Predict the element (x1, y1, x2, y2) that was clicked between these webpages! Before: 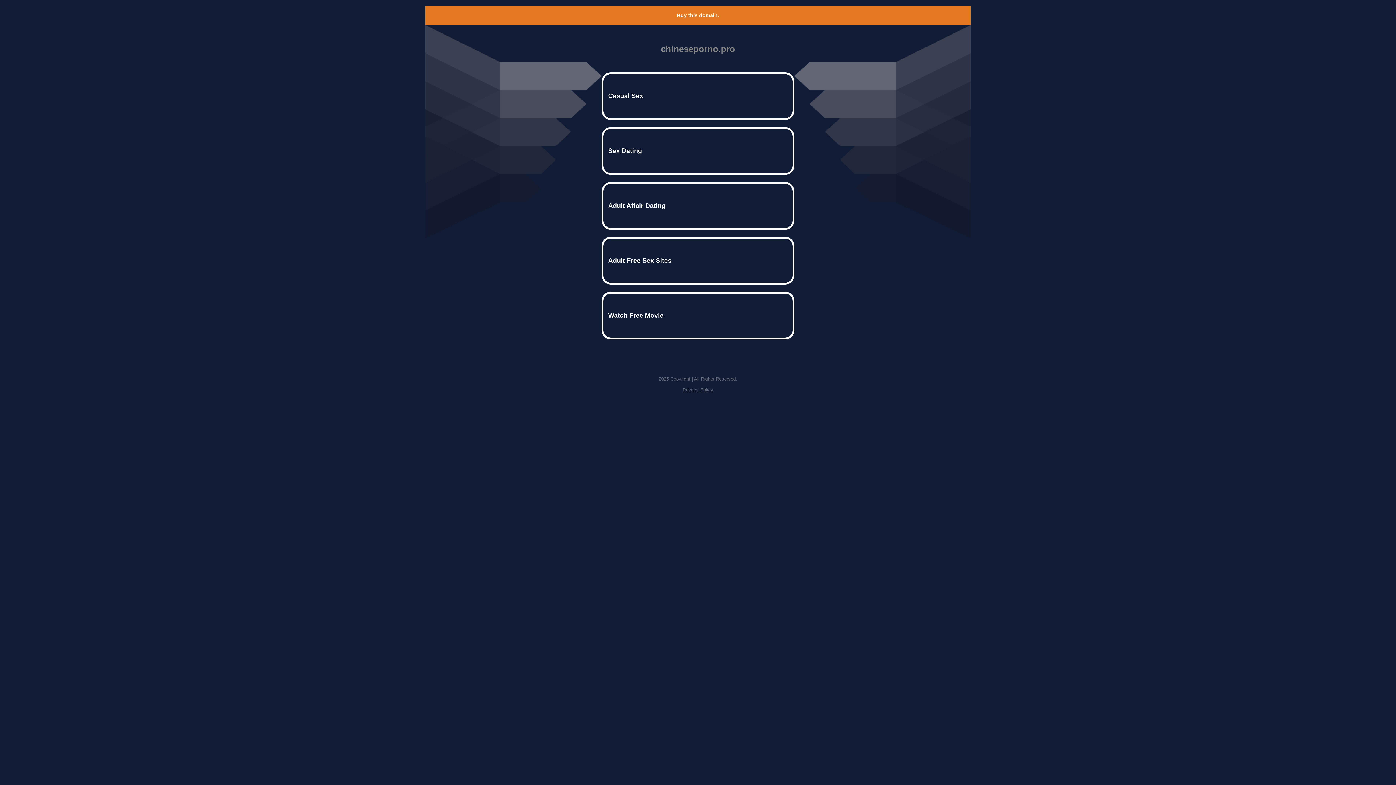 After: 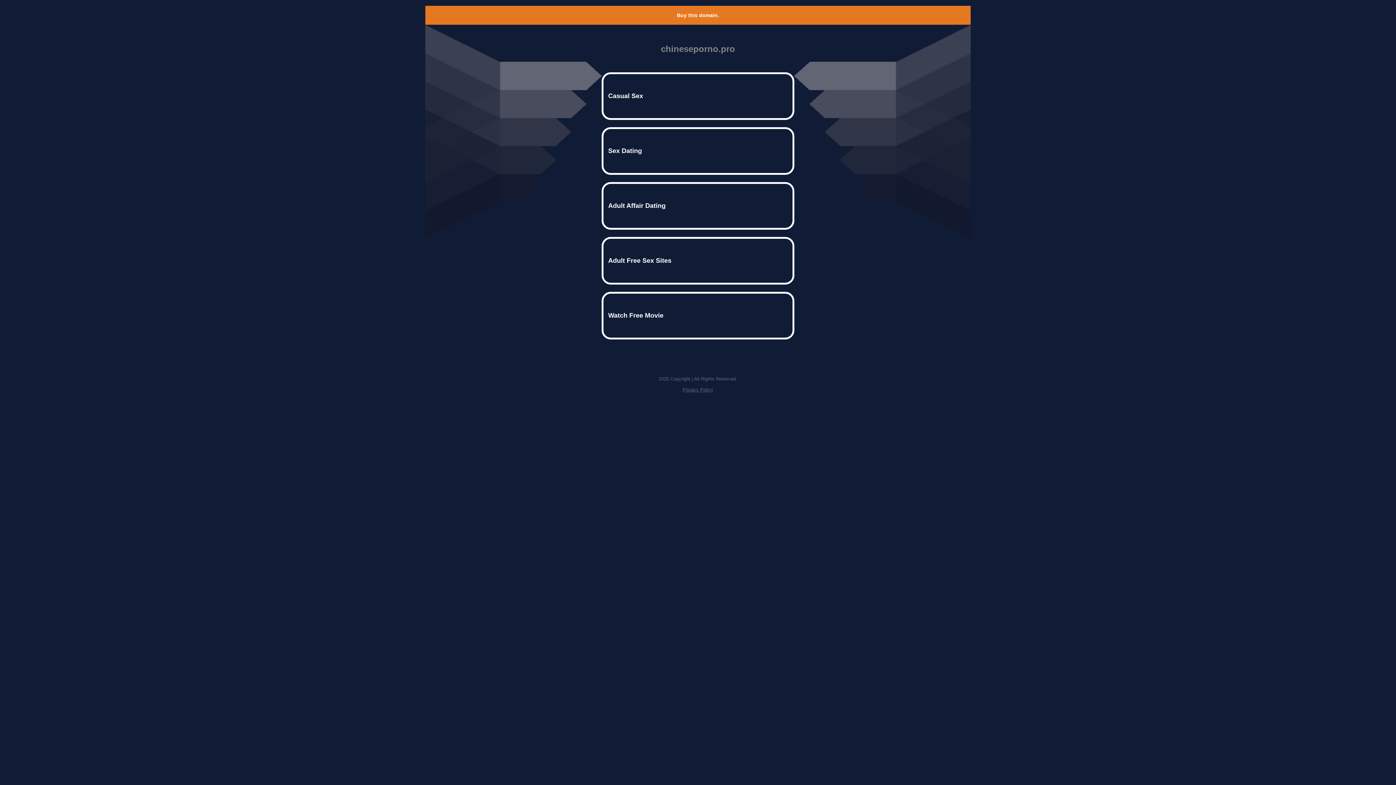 Action: bbox: (677, 12, 719, 18) label: Buy this domain.